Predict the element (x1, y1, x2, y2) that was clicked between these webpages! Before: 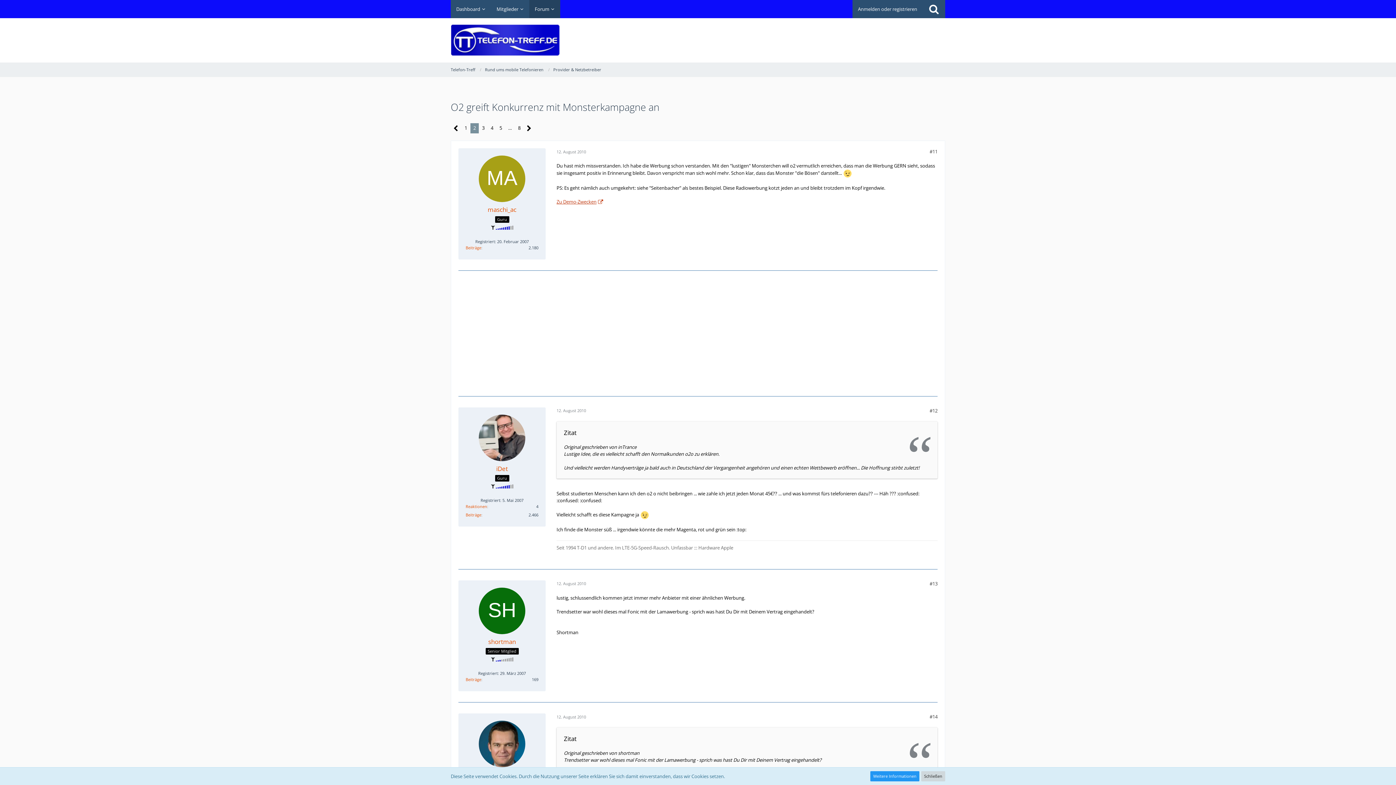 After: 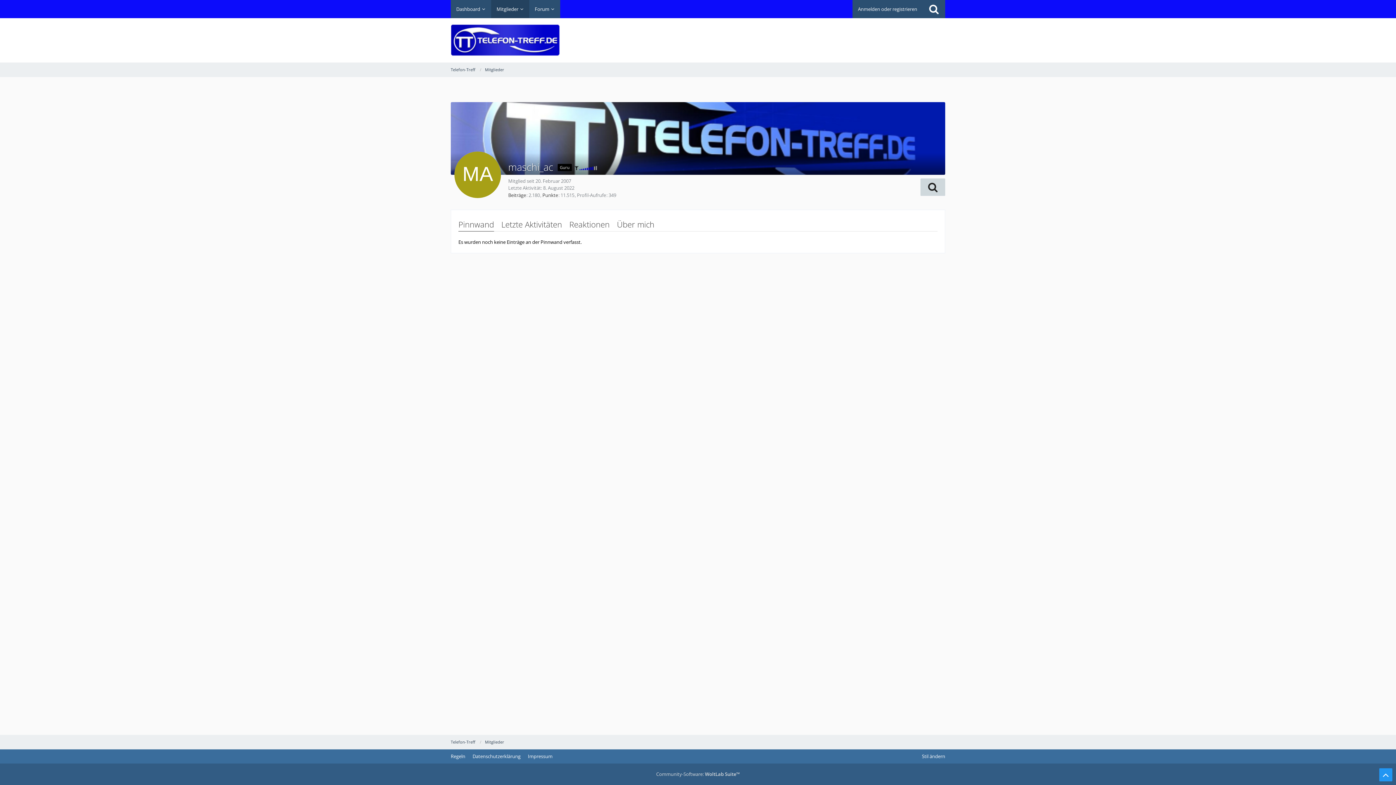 Action: bbox: (487, 205, 516, 213) label: maschi_ac